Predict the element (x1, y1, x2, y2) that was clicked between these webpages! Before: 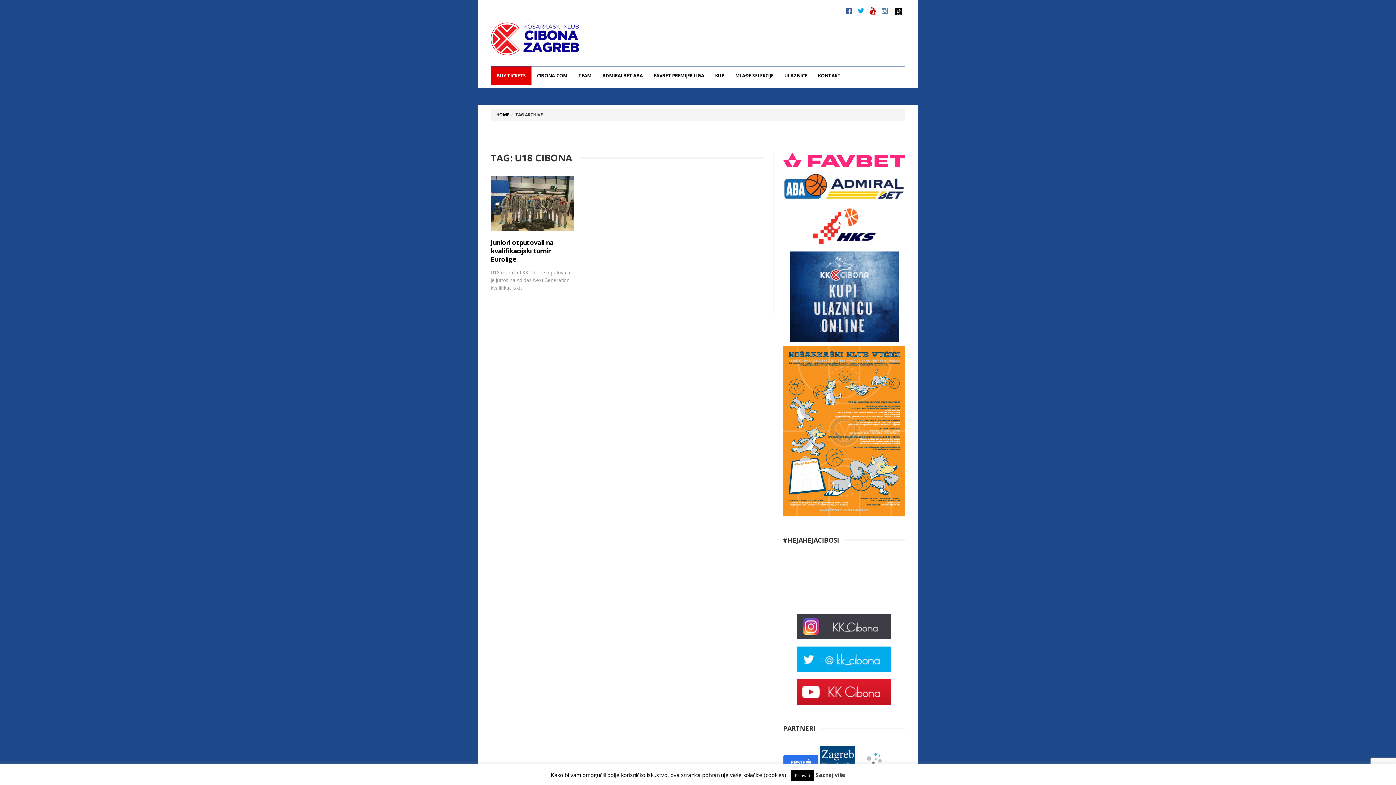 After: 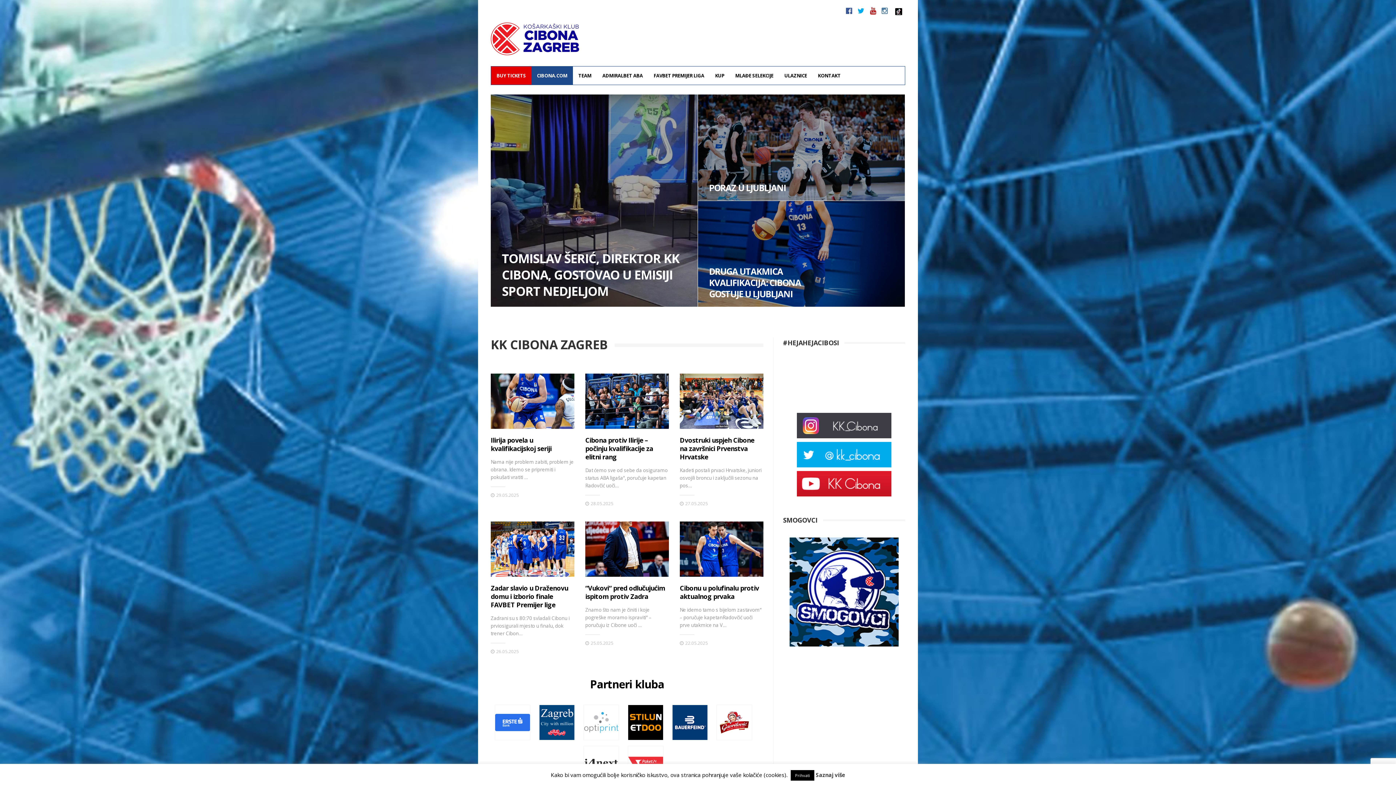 Action: bbox: (496, 111, 509, 117) label: HOME